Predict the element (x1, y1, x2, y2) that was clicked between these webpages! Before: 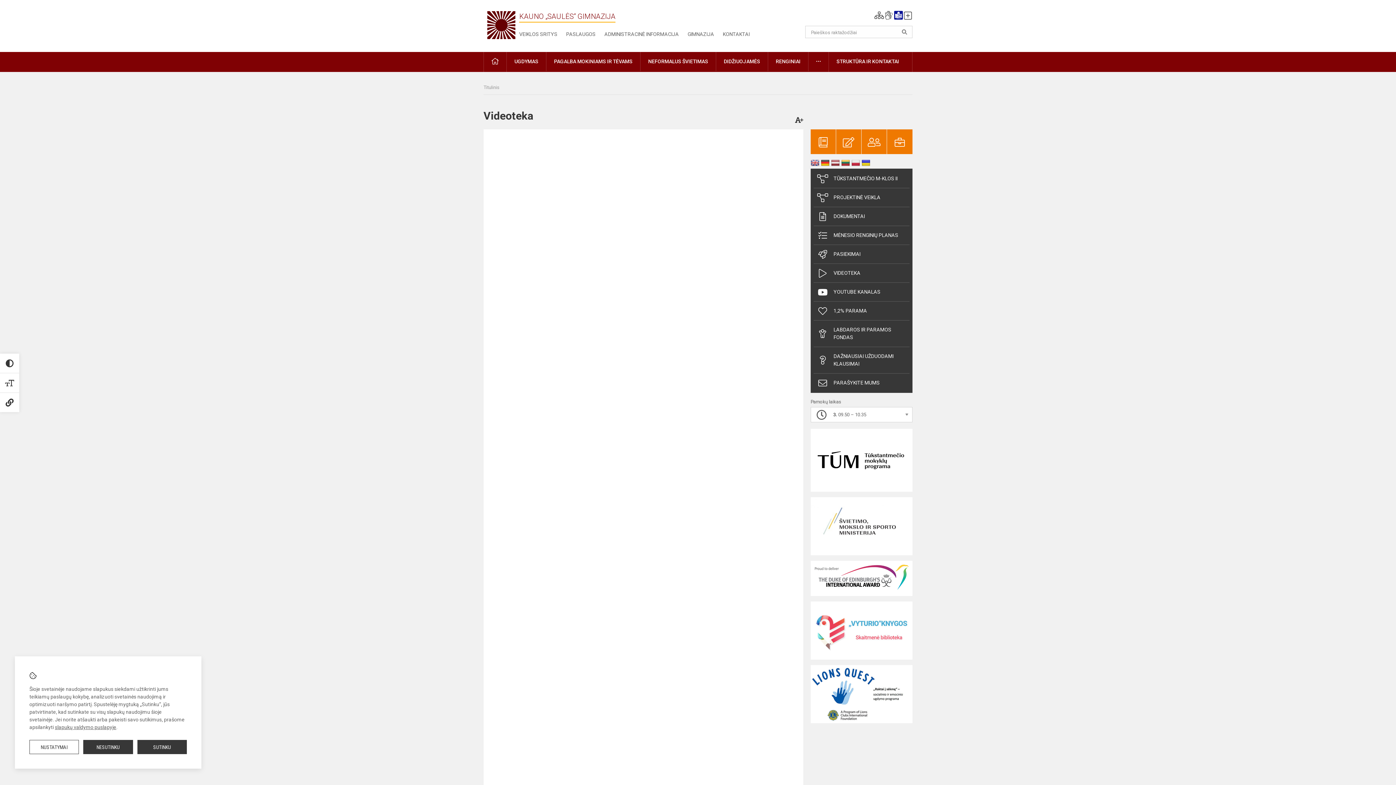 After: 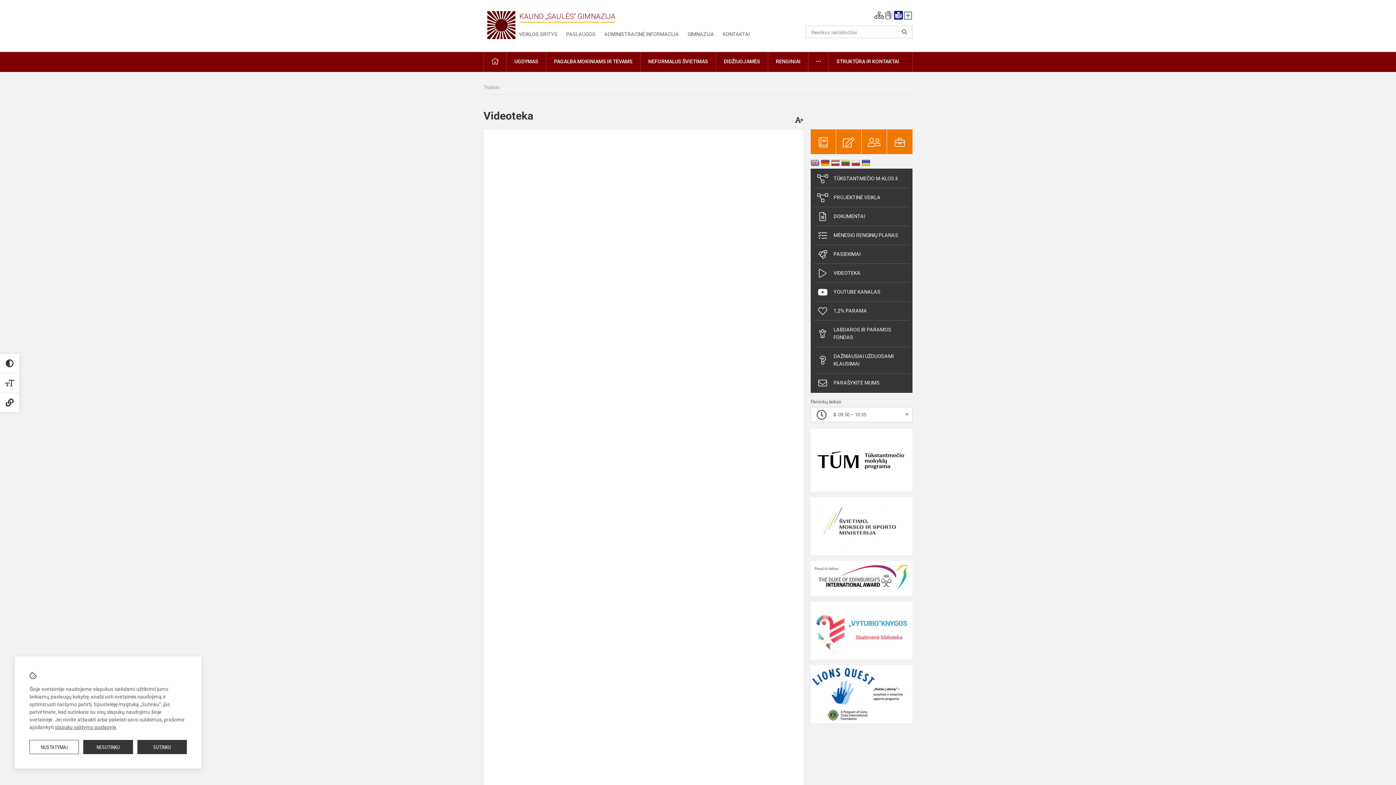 Action: bbox: (821, 159, 829, 166)